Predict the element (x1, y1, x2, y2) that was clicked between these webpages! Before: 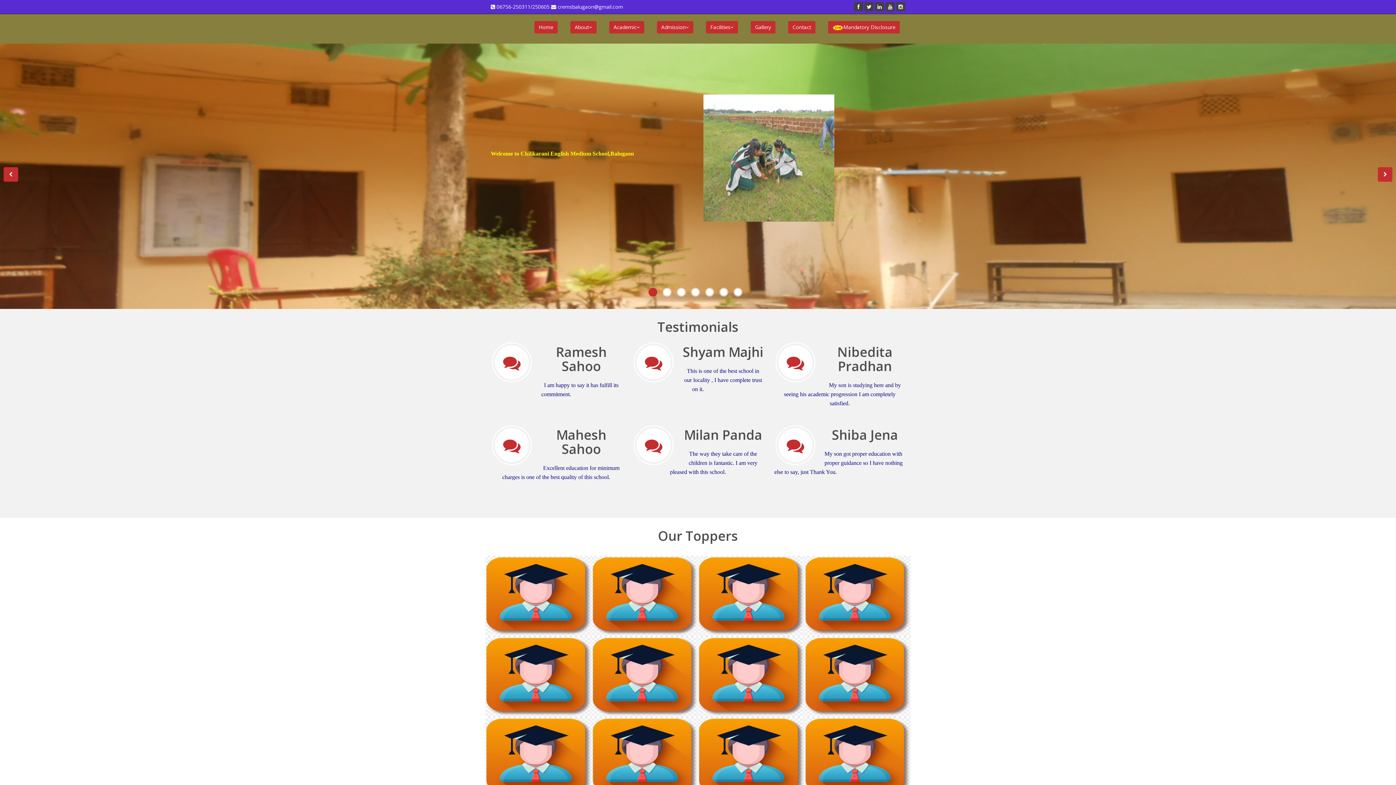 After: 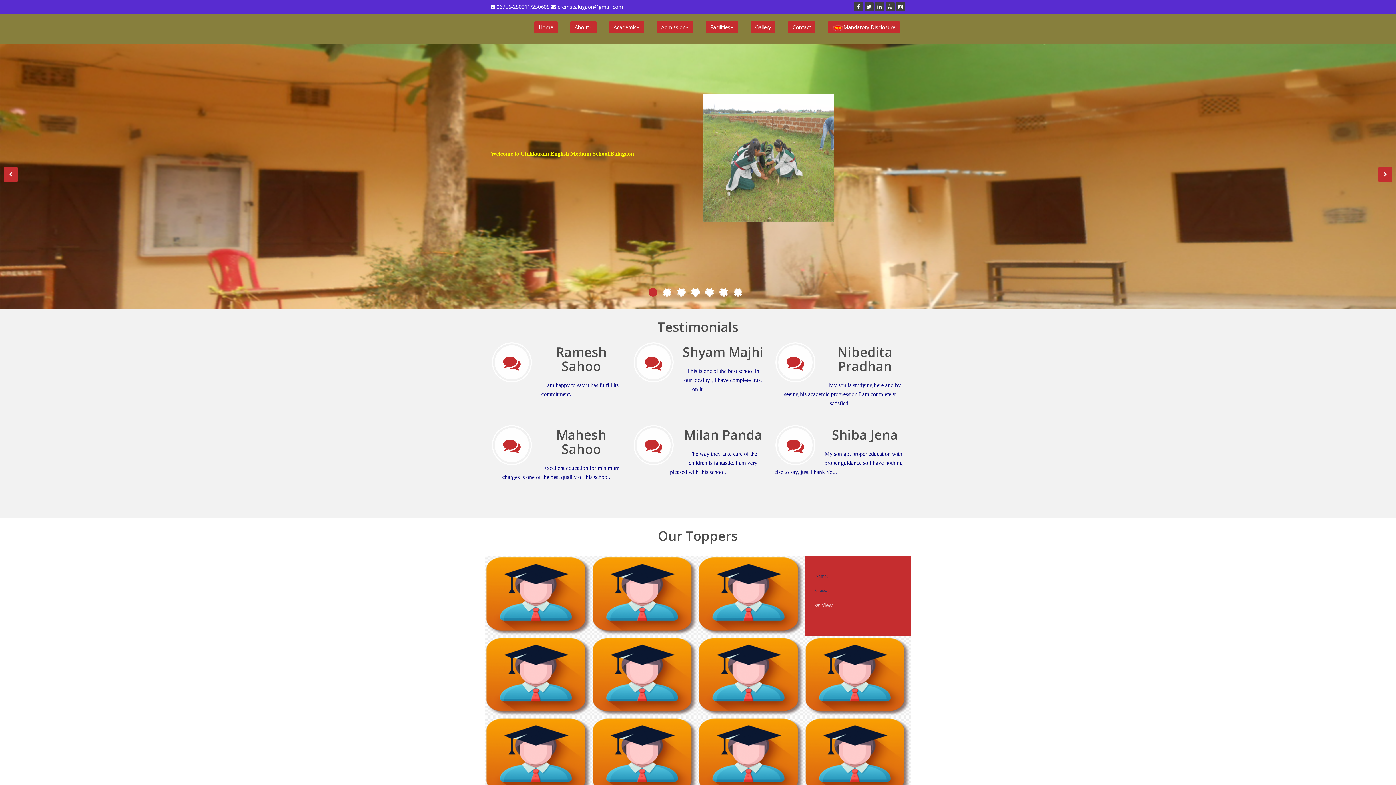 Action: label: Name:

Class: bbox: (815, 570, 900, 595)